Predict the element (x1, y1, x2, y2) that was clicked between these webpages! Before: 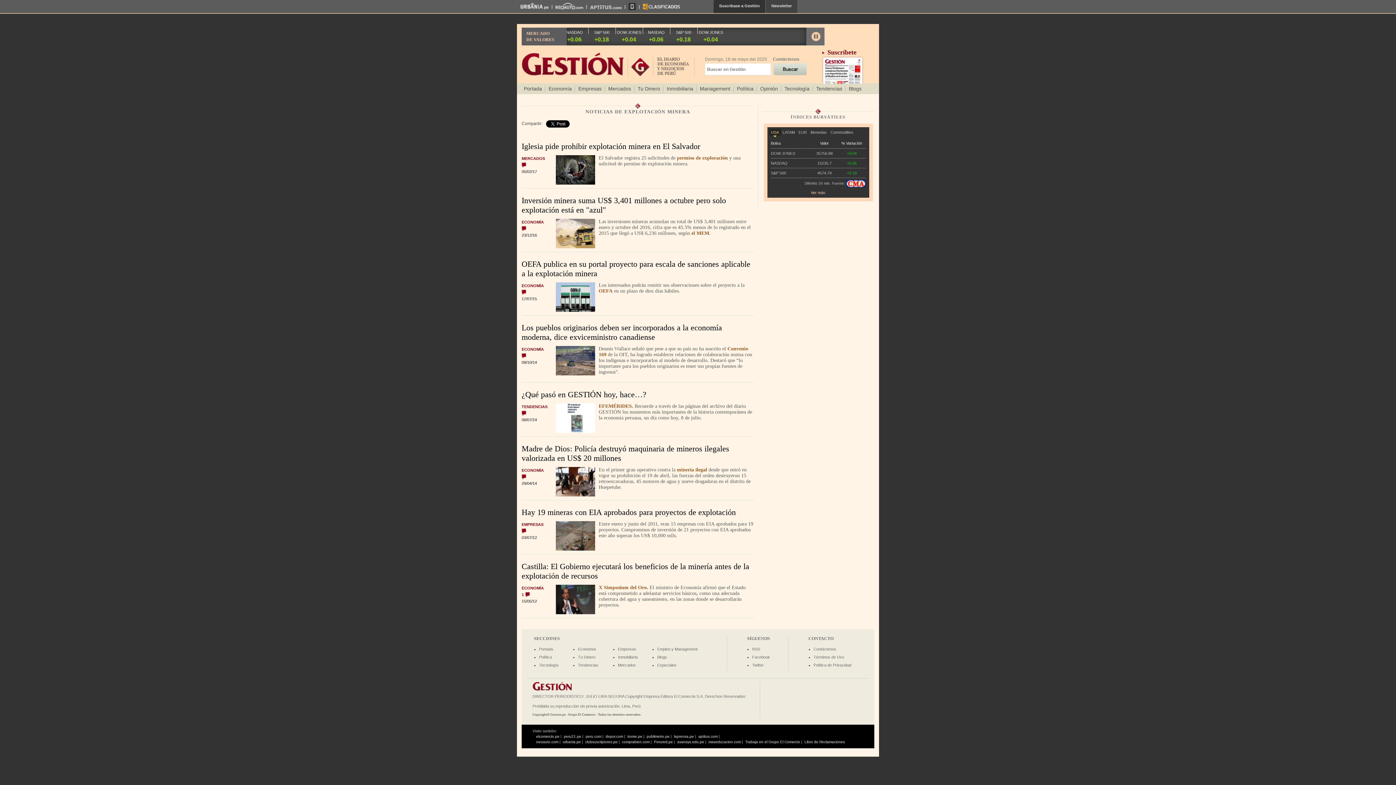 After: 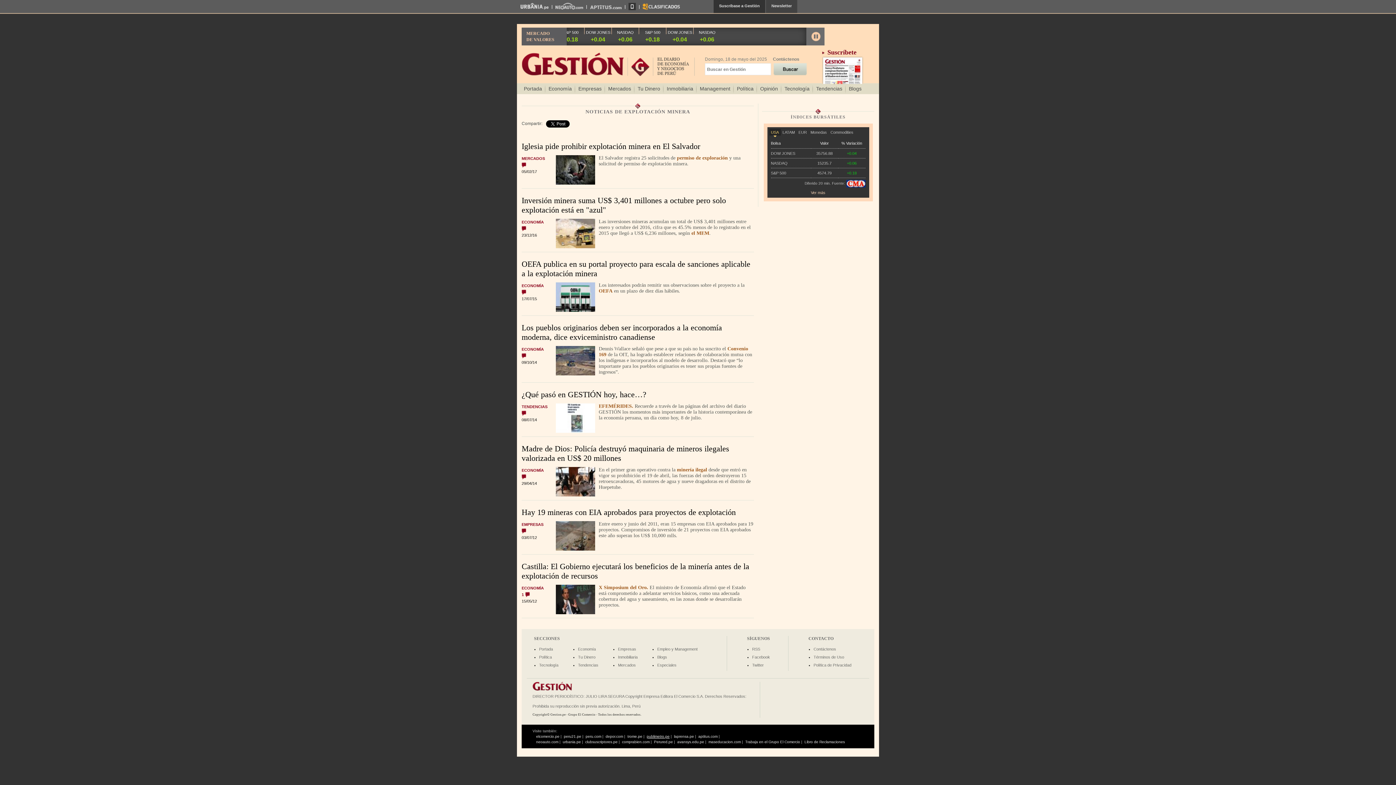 Action: bbox: (646, 734, 669, 738) label: publimetro.pe